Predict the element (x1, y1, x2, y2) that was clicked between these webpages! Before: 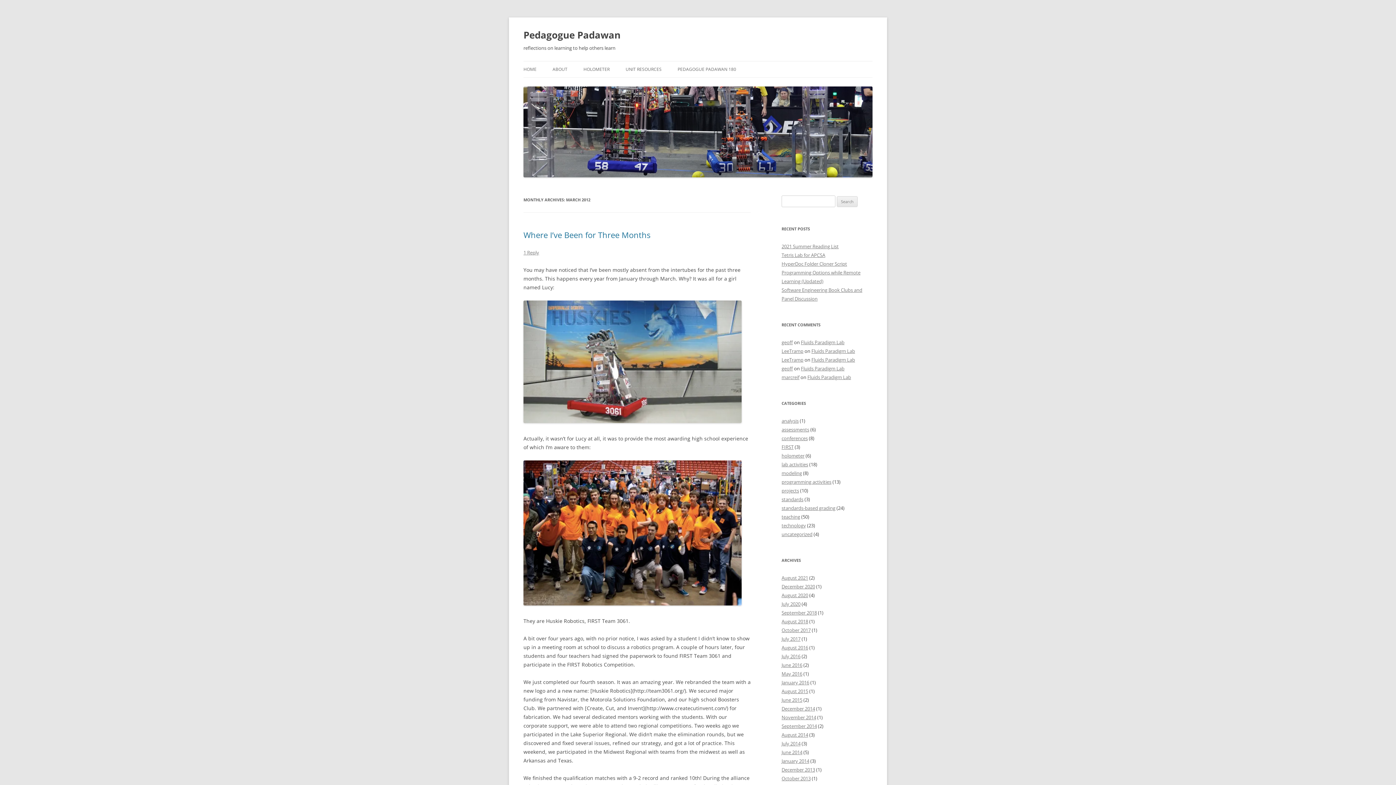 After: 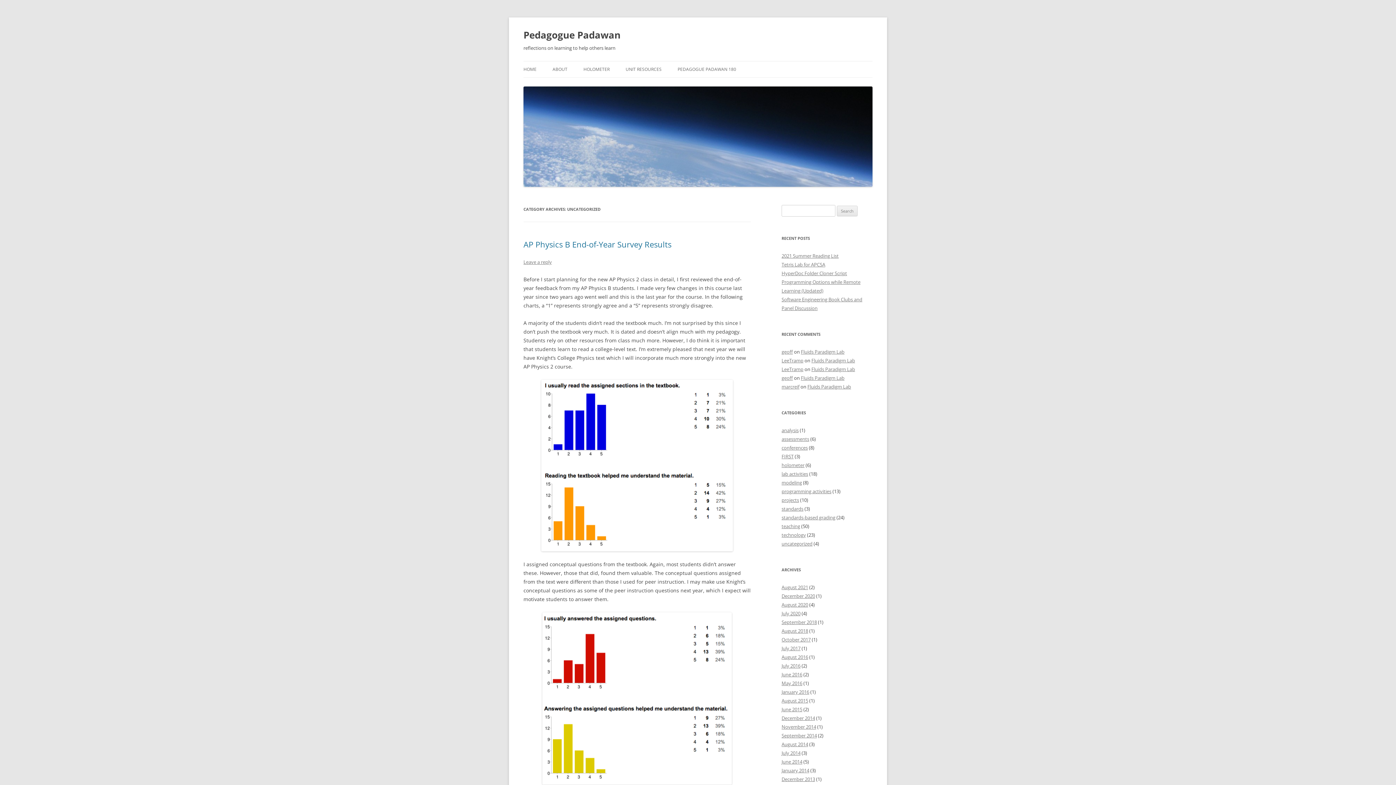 Action: label: uncategorized bbox: (781, 531, 812, 537)